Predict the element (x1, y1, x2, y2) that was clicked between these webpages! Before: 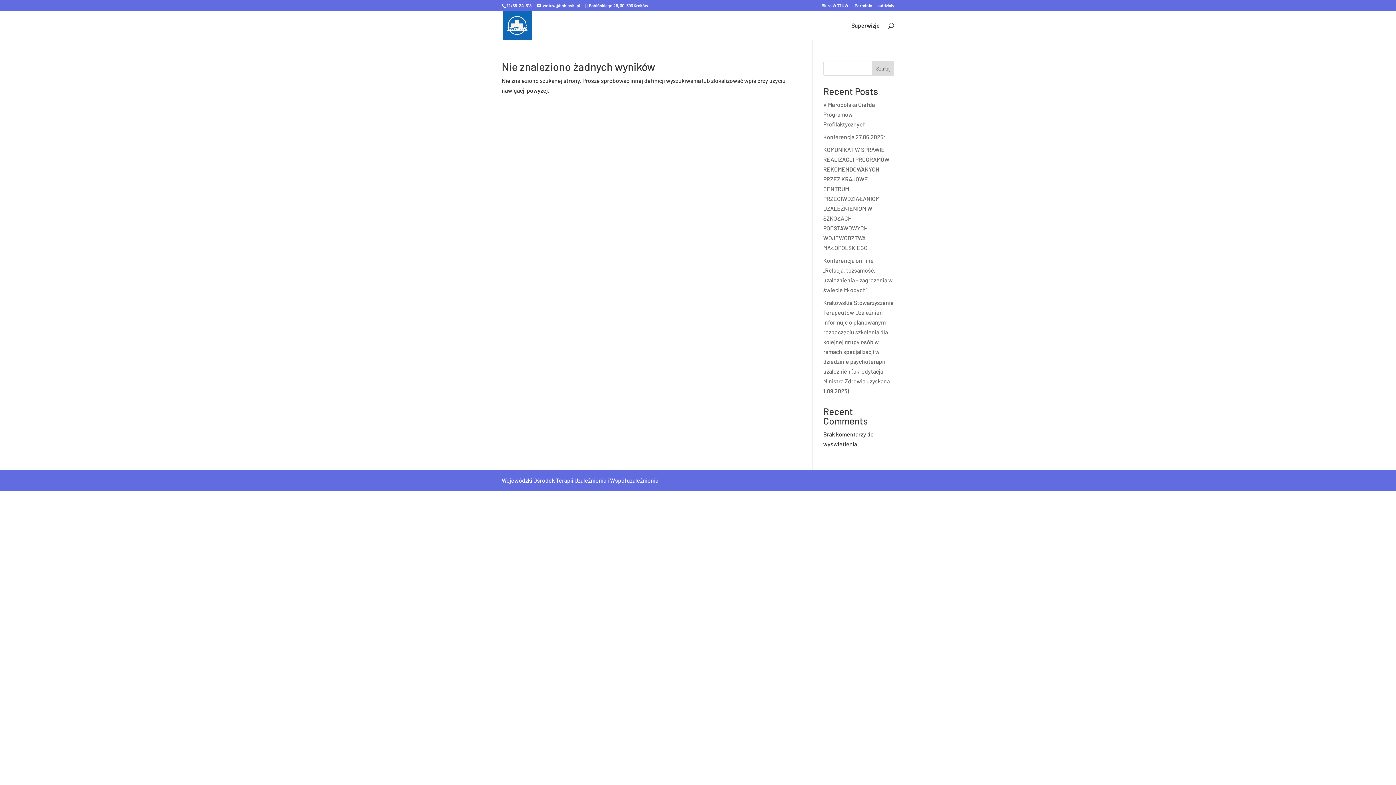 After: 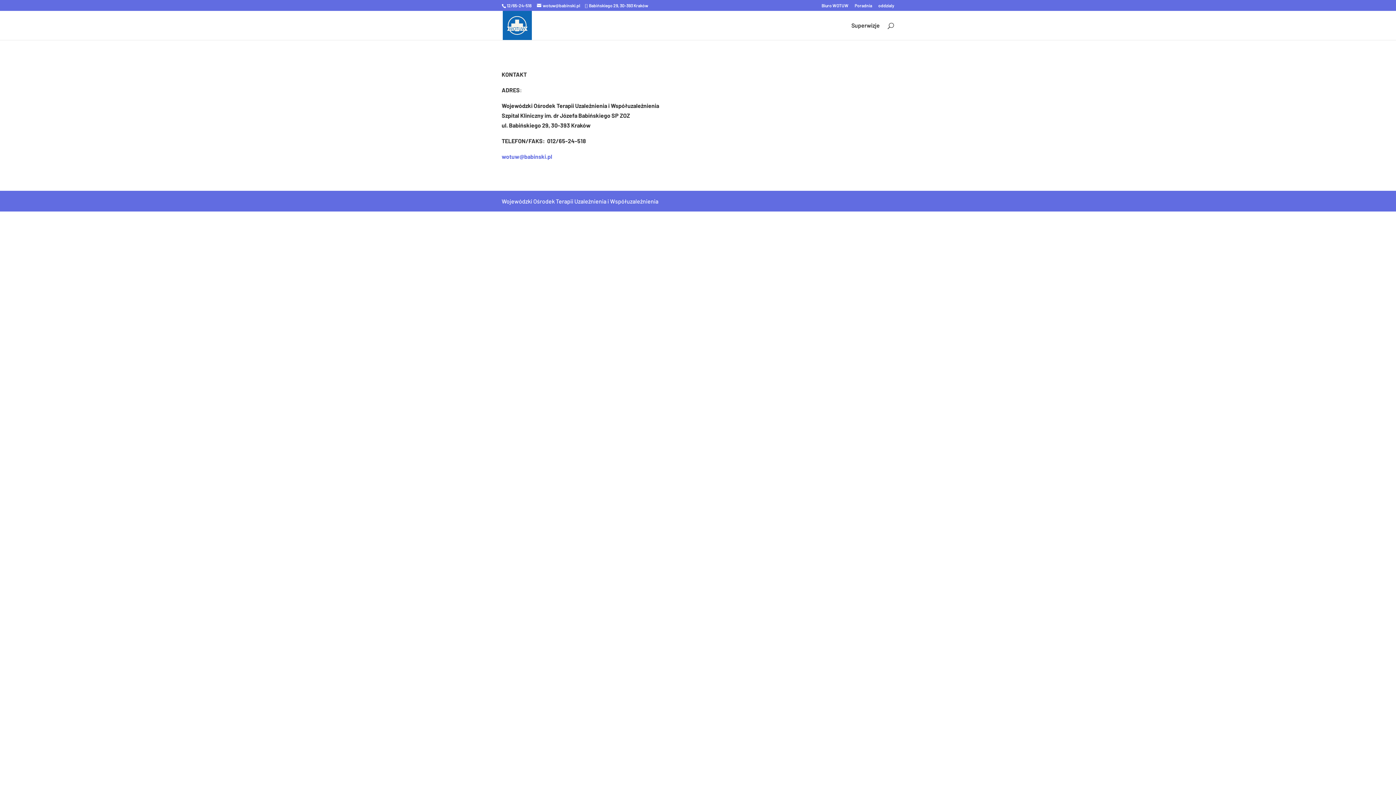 Action: label: Biuro WOTUW bbox: (821, 3, 848, 10)